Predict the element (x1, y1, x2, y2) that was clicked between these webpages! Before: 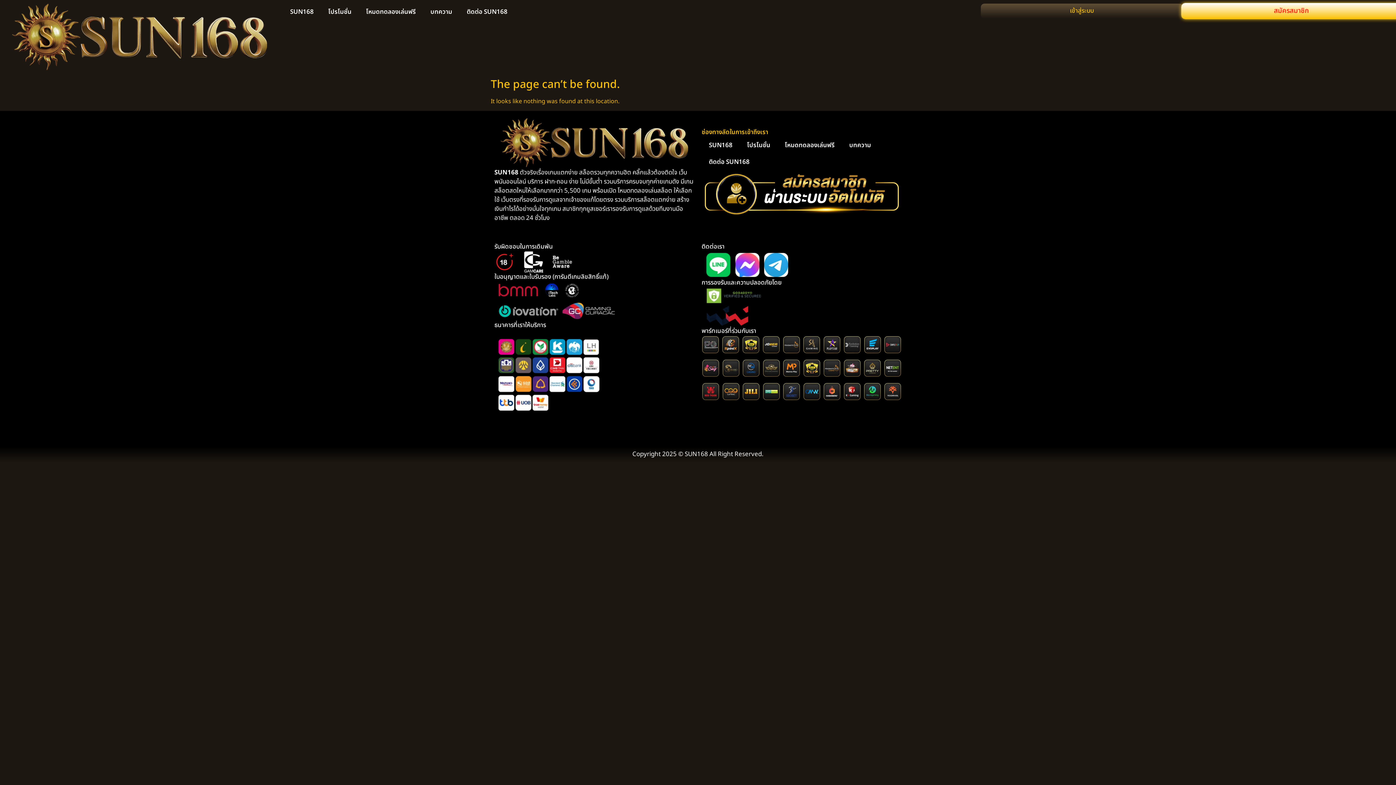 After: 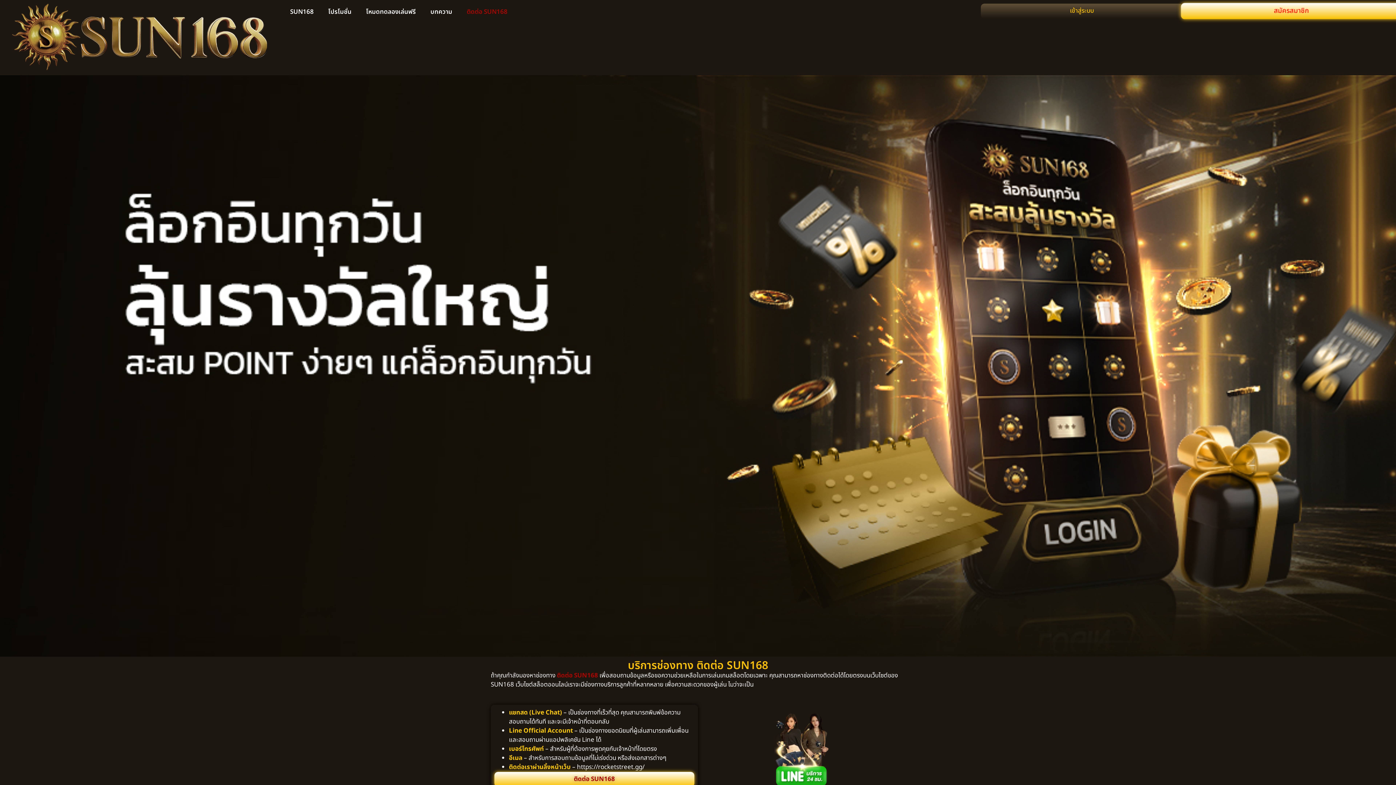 Action: bbox: (701, 153, 757, 170) label: ติดต่อ SUN168